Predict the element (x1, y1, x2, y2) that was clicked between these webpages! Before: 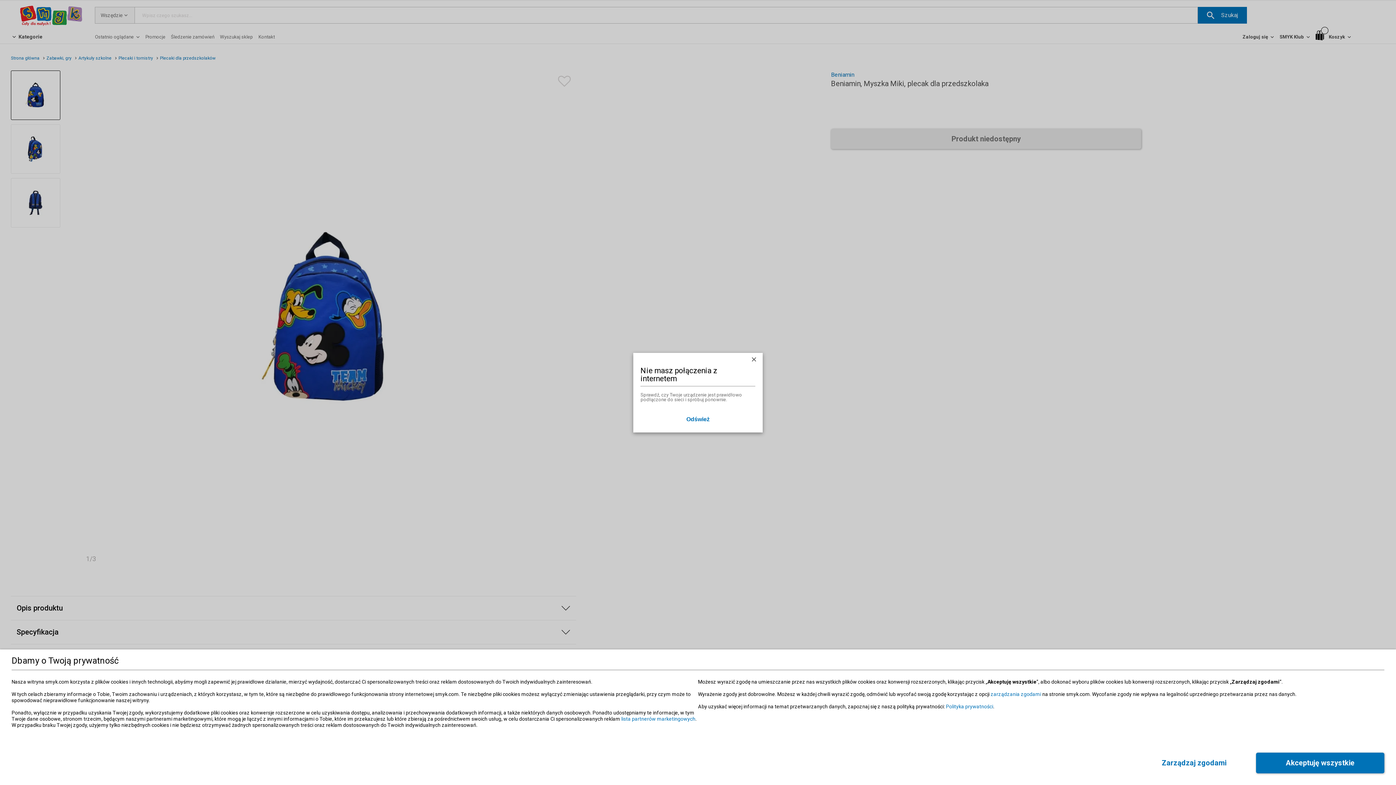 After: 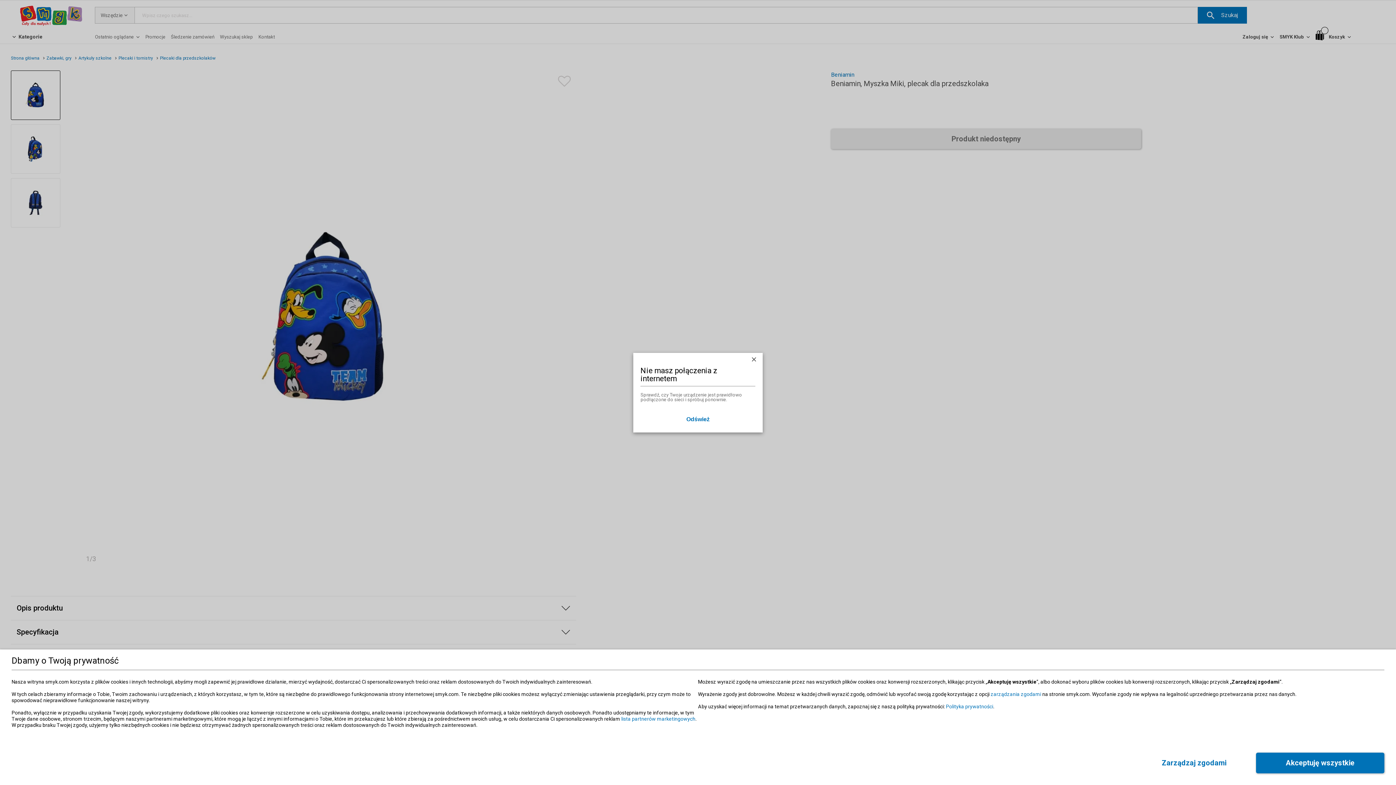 Action: label: Nie masz połączenia z internetem
Sprawdź, czy Twoje urządzenie jest prawidłowo podłączone do sieci i spróbuj ponownie.
Odśwież bbox: (0, 0, 1396, 785)